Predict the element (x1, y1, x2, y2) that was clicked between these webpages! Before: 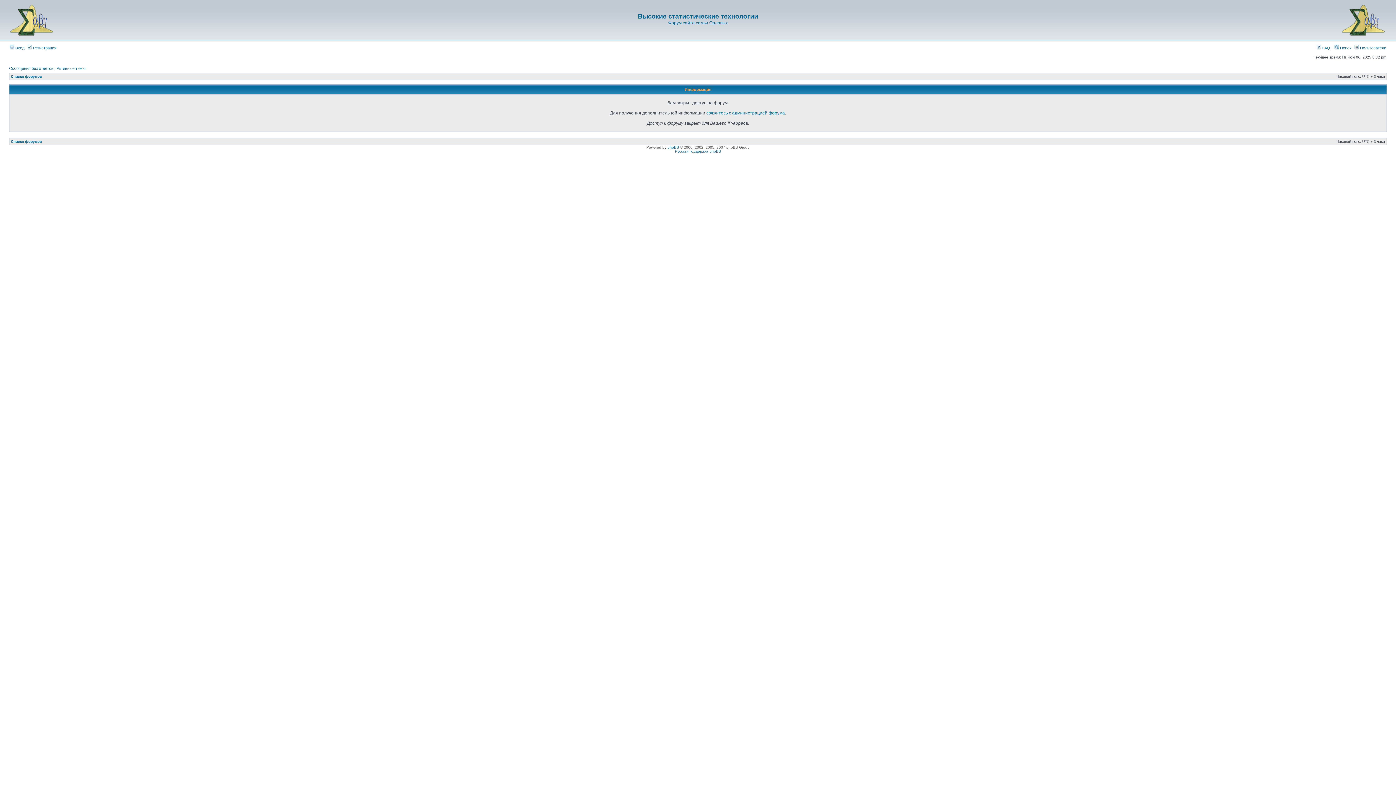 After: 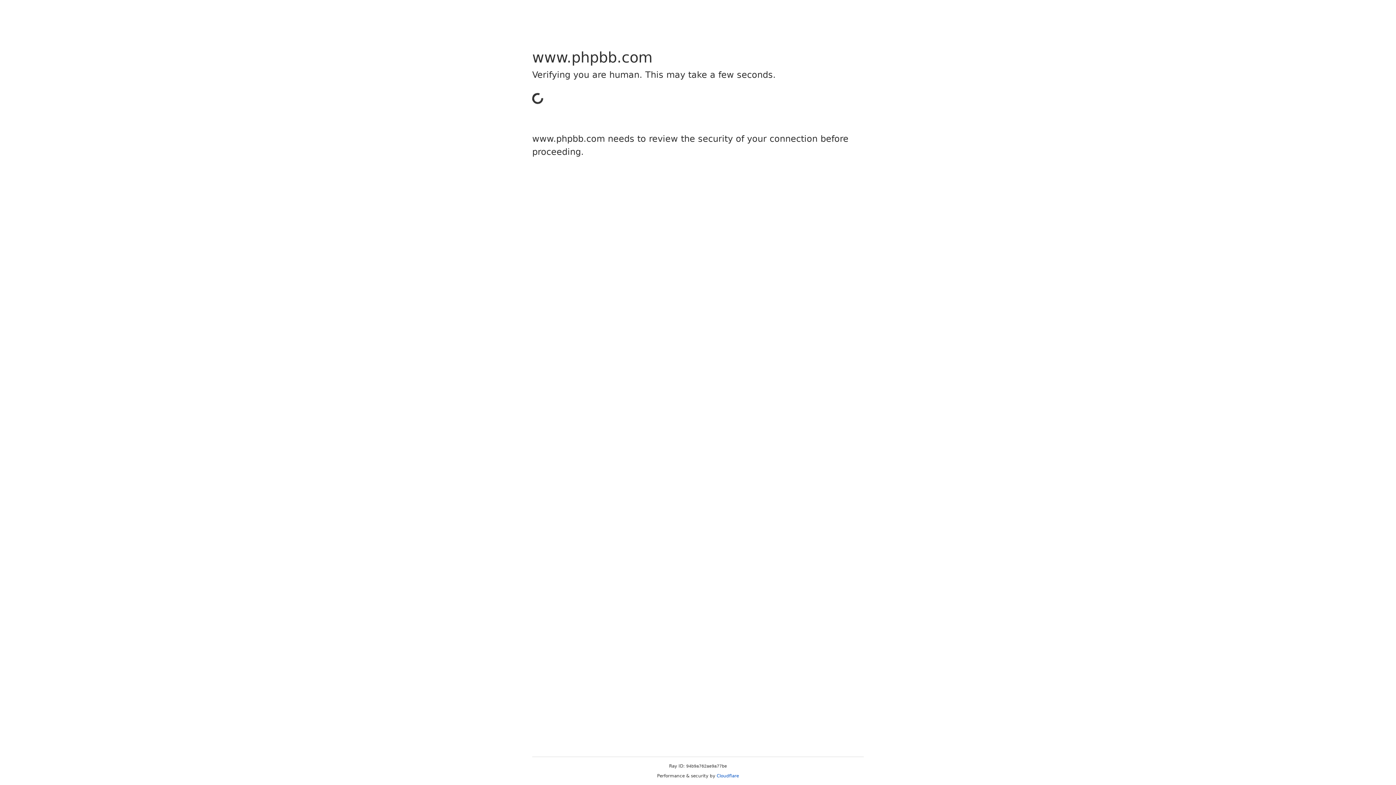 Action: label: phpBB bbox: (667, 145, 679, 149)